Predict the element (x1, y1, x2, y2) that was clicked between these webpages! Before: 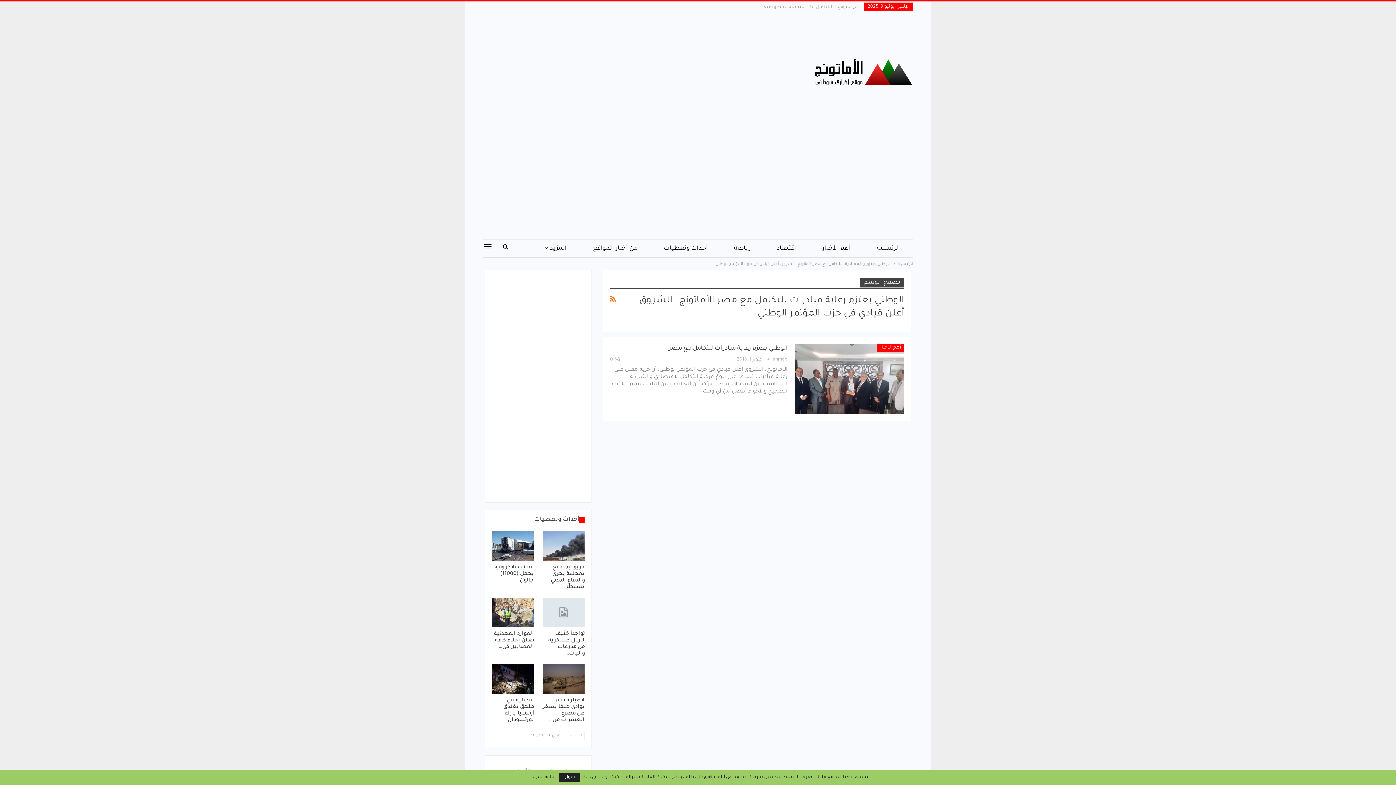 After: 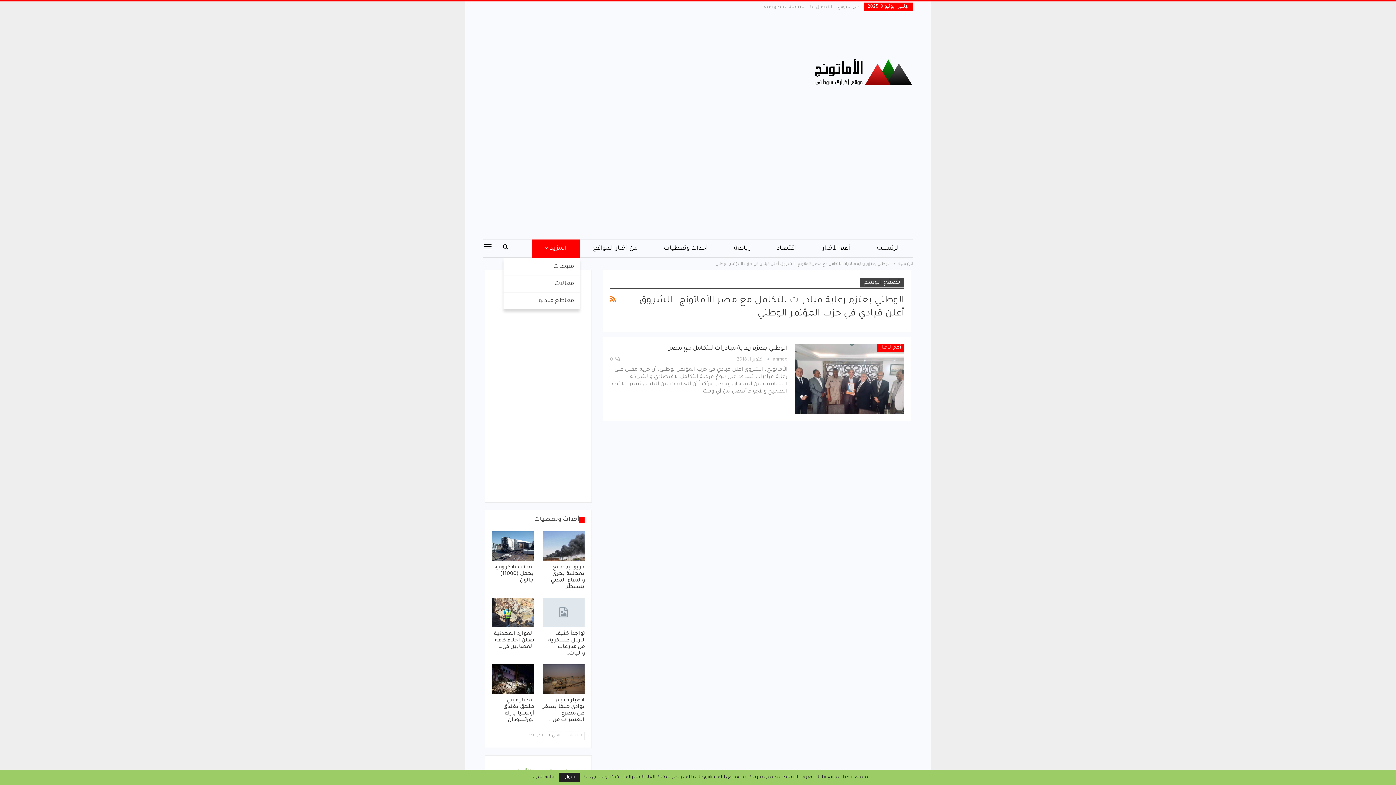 Action: label: المزيد bbox: (532, 239, 580, 257)